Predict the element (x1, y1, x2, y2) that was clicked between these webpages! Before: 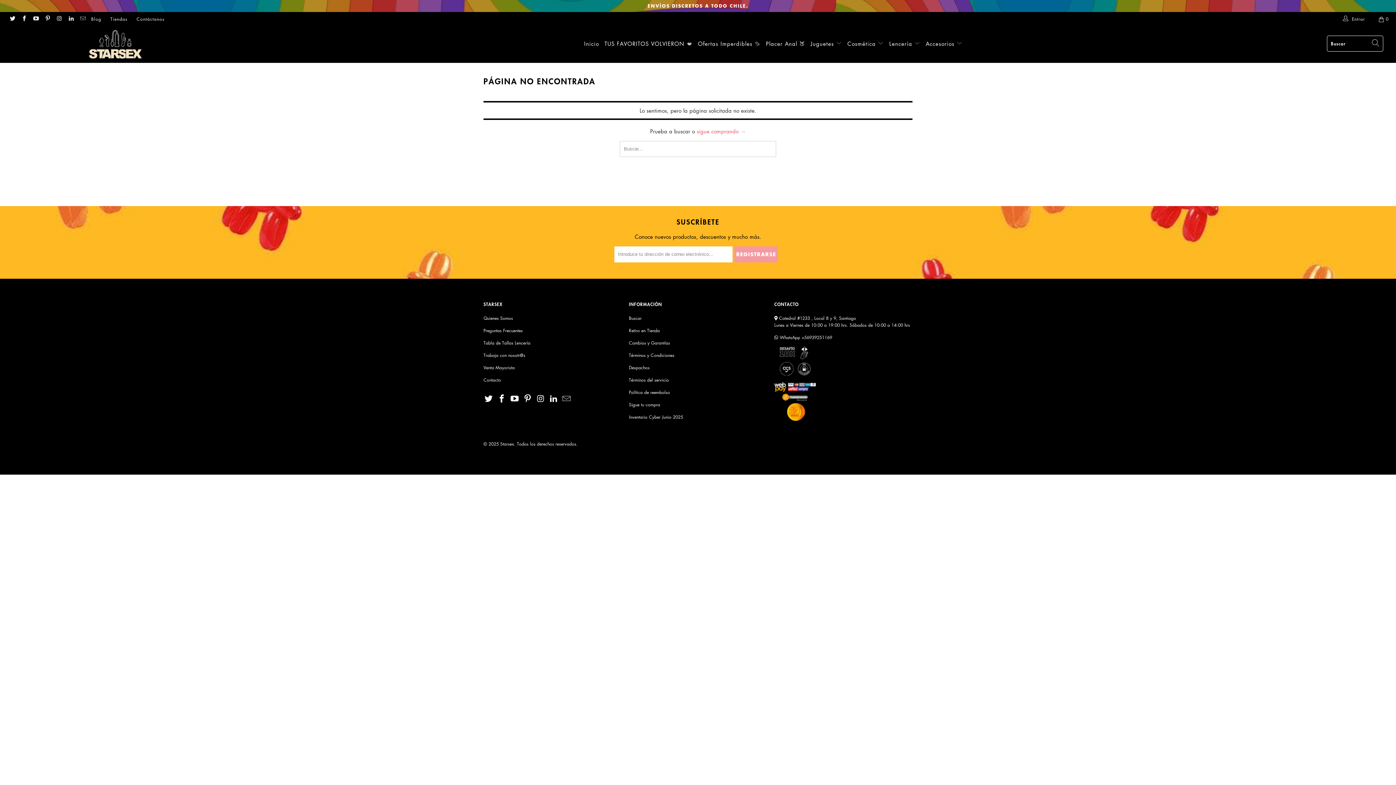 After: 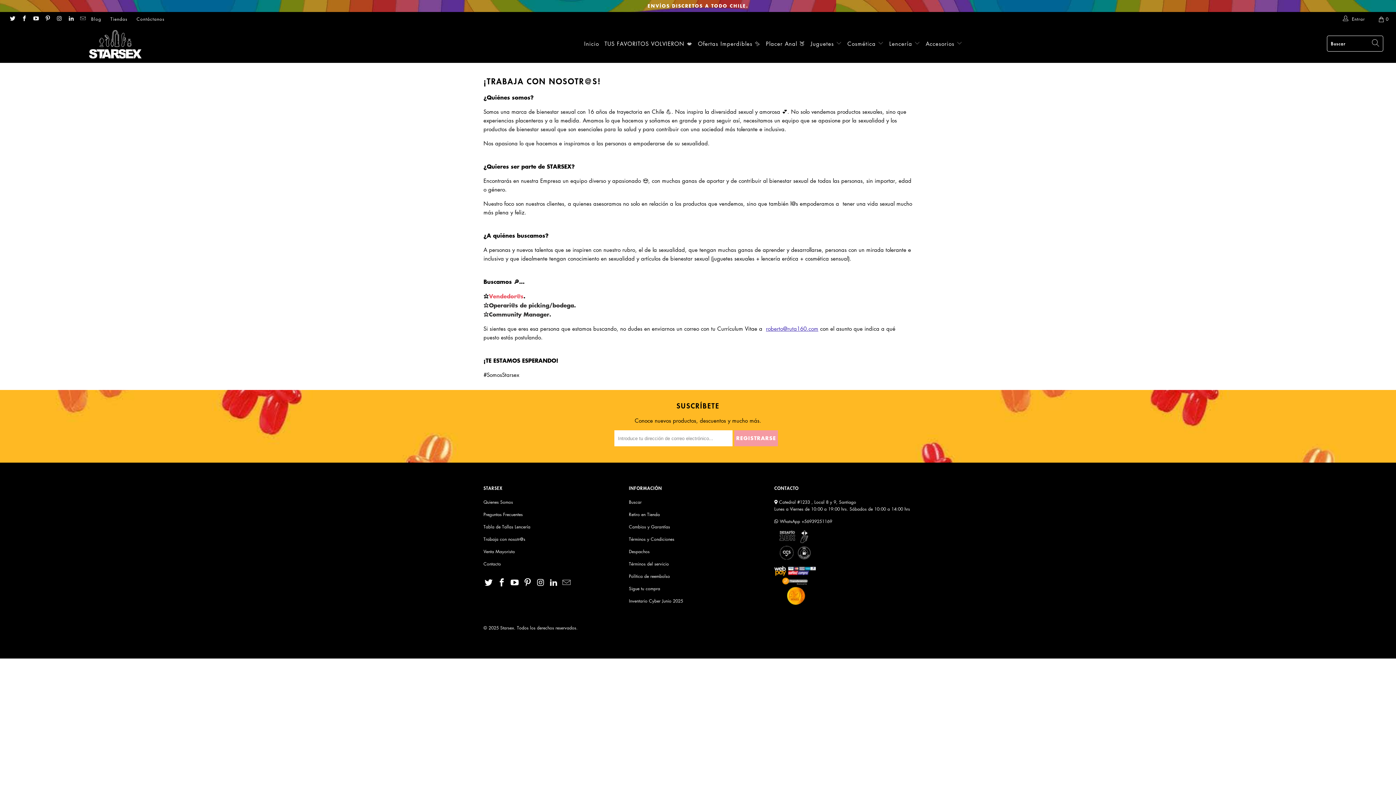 Action: label: Trabaja con nosotr@s bbox: (483, 352, 525, 358)